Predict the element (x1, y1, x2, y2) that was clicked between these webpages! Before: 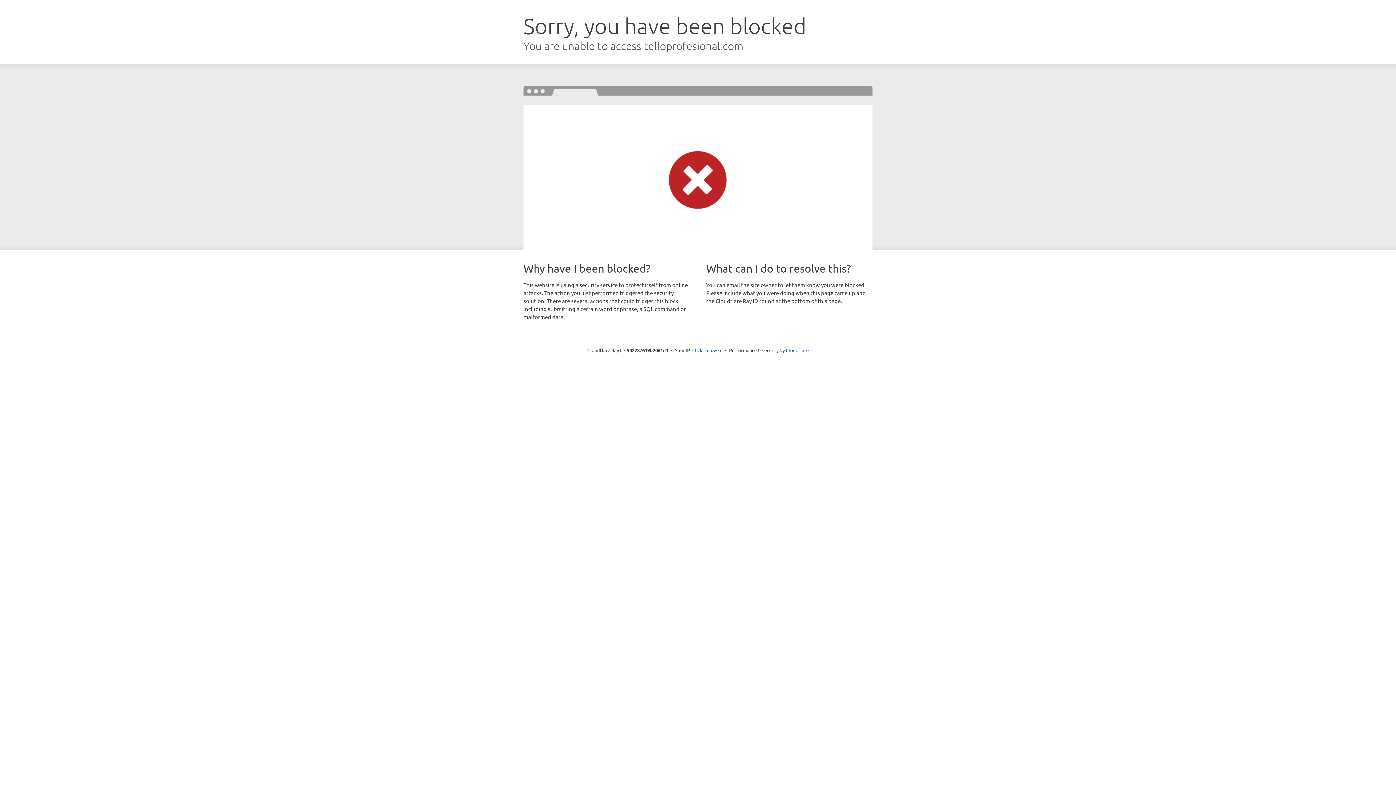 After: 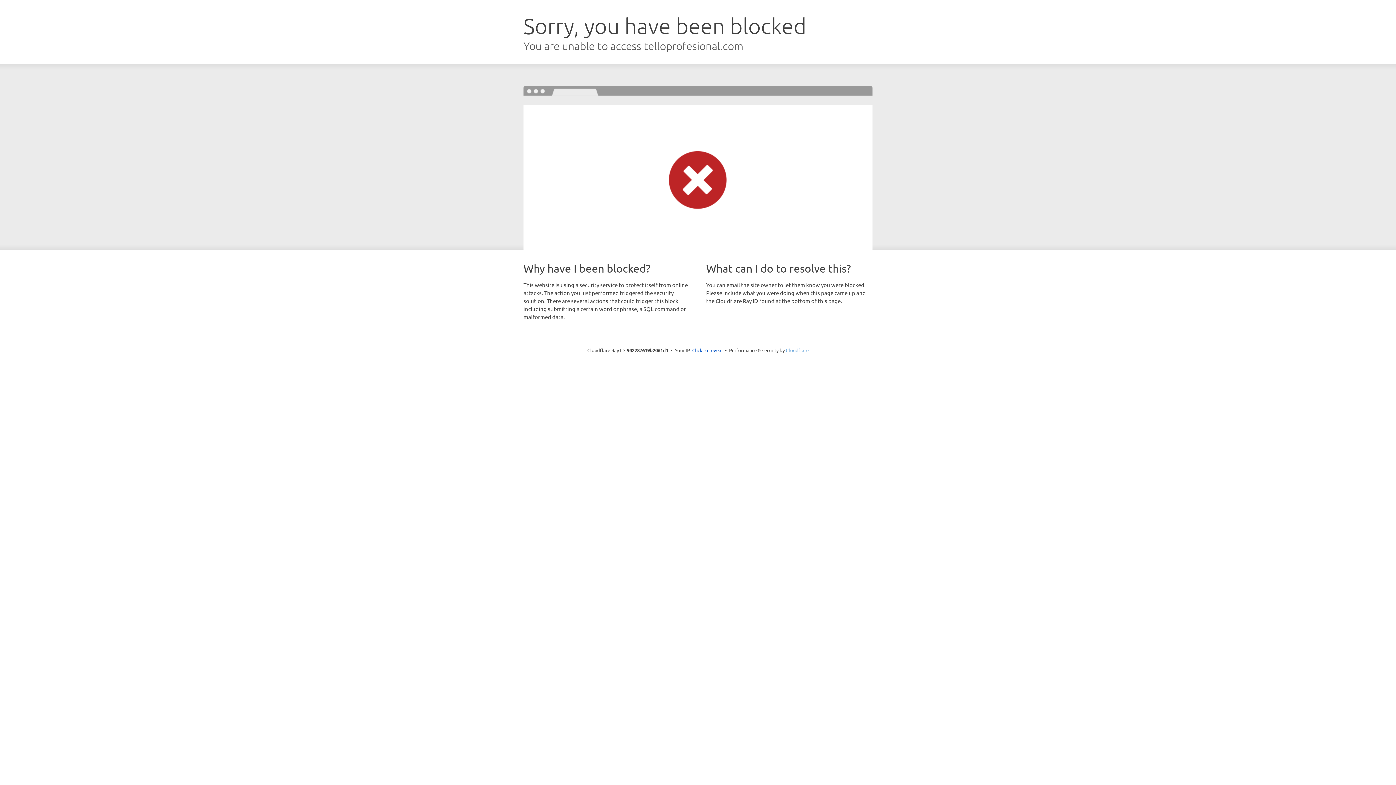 Action: label: Cloudflare bbox: (786, 347, 808, 353)